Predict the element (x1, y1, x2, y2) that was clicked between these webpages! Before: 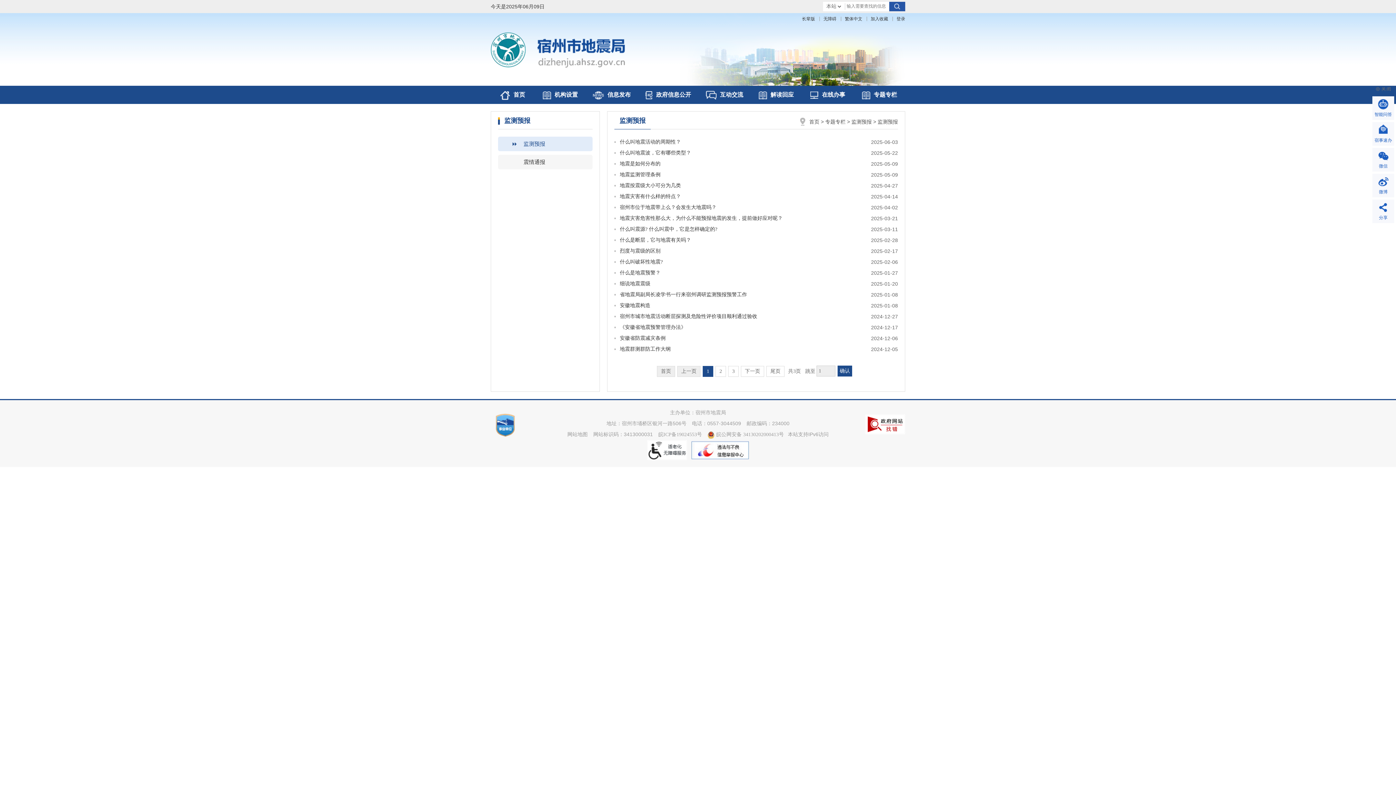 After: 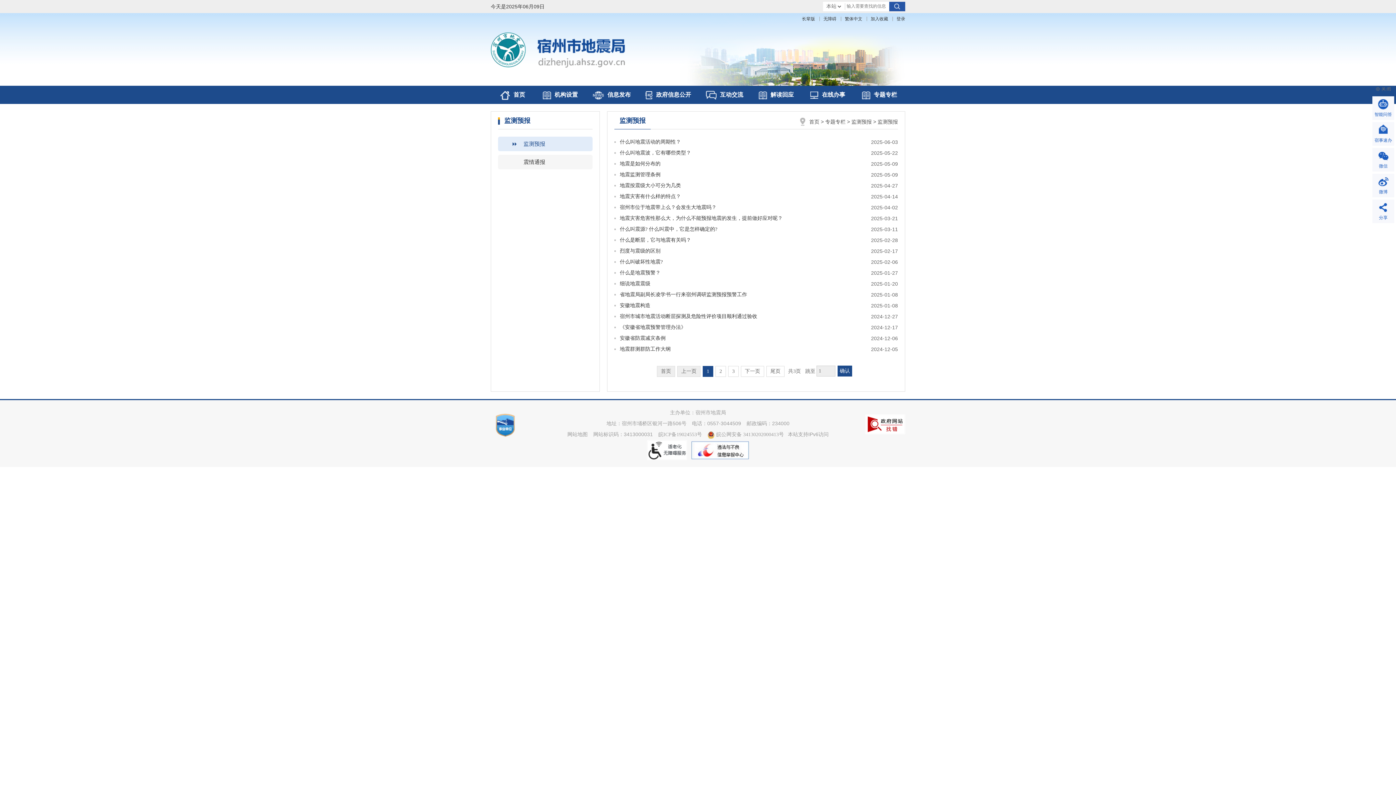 Action: bbox: (865, 421, 905, 426)